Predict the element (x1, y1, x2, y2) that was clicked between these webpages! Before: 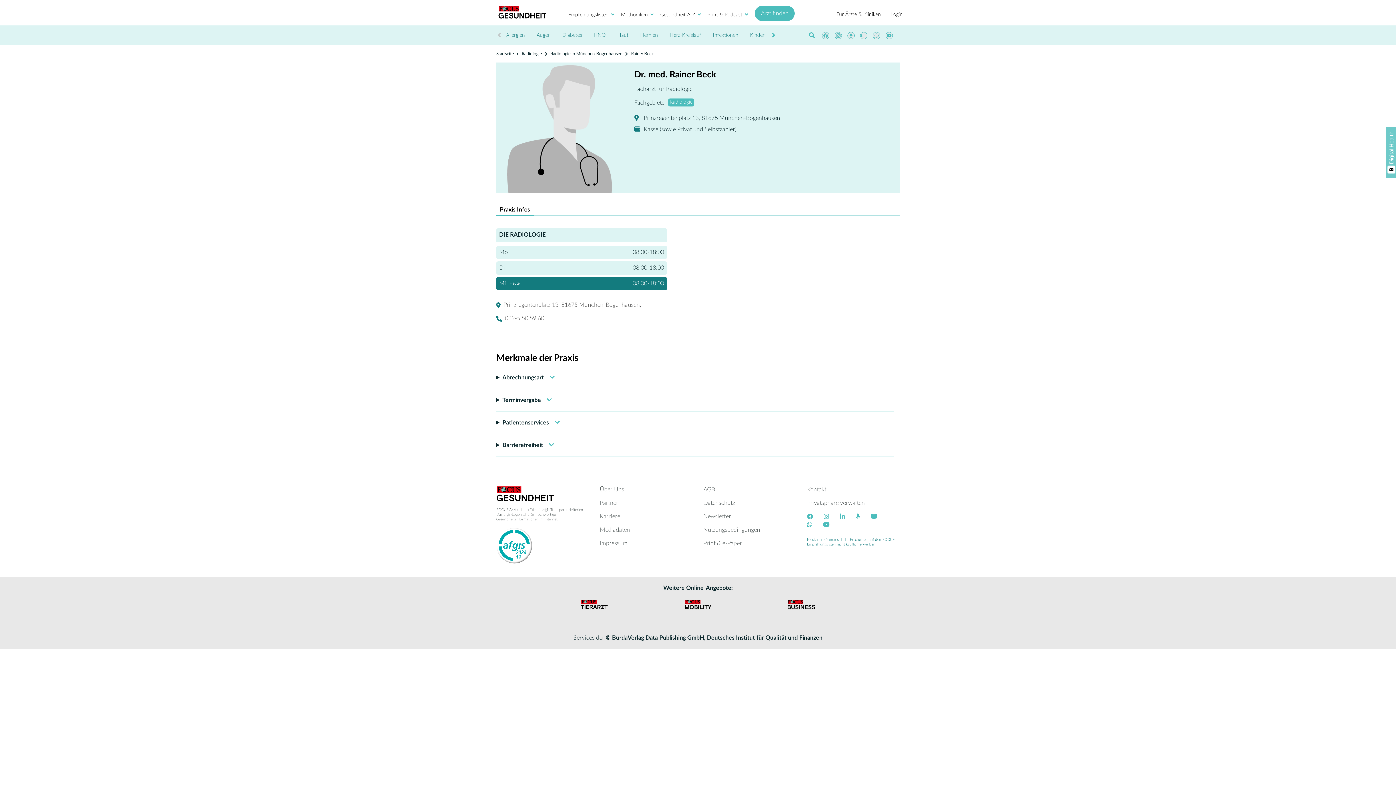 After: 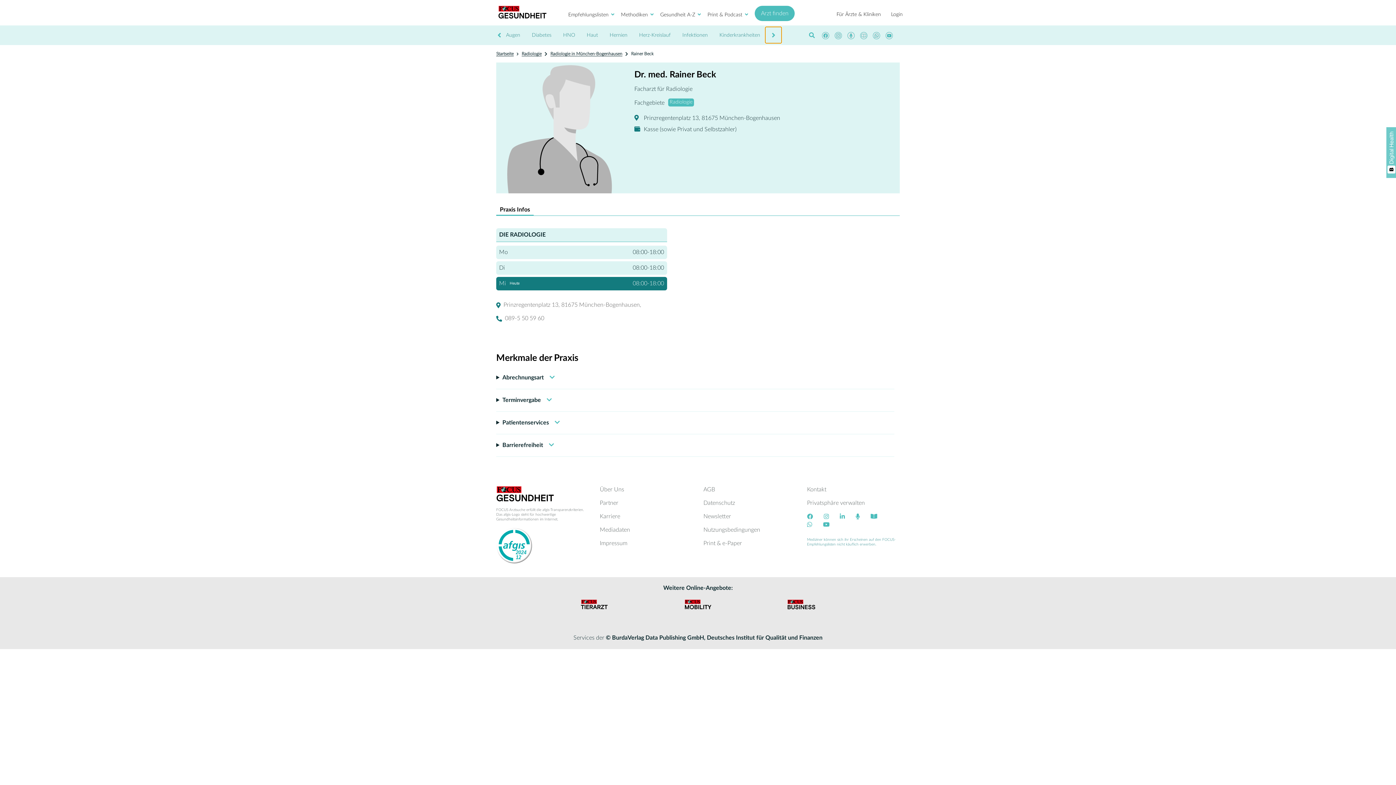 Action: bbox: (765, 27, 781, 43) label: Next slide